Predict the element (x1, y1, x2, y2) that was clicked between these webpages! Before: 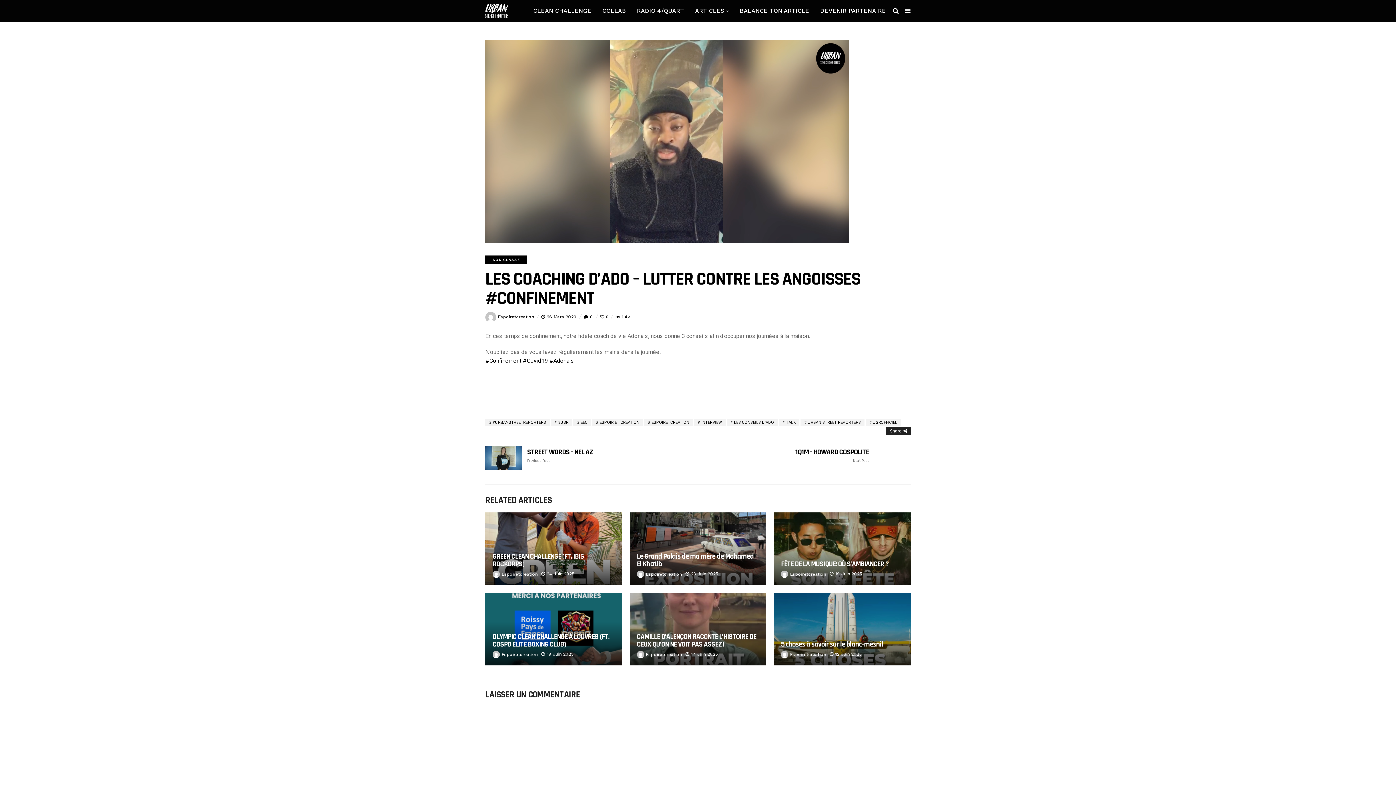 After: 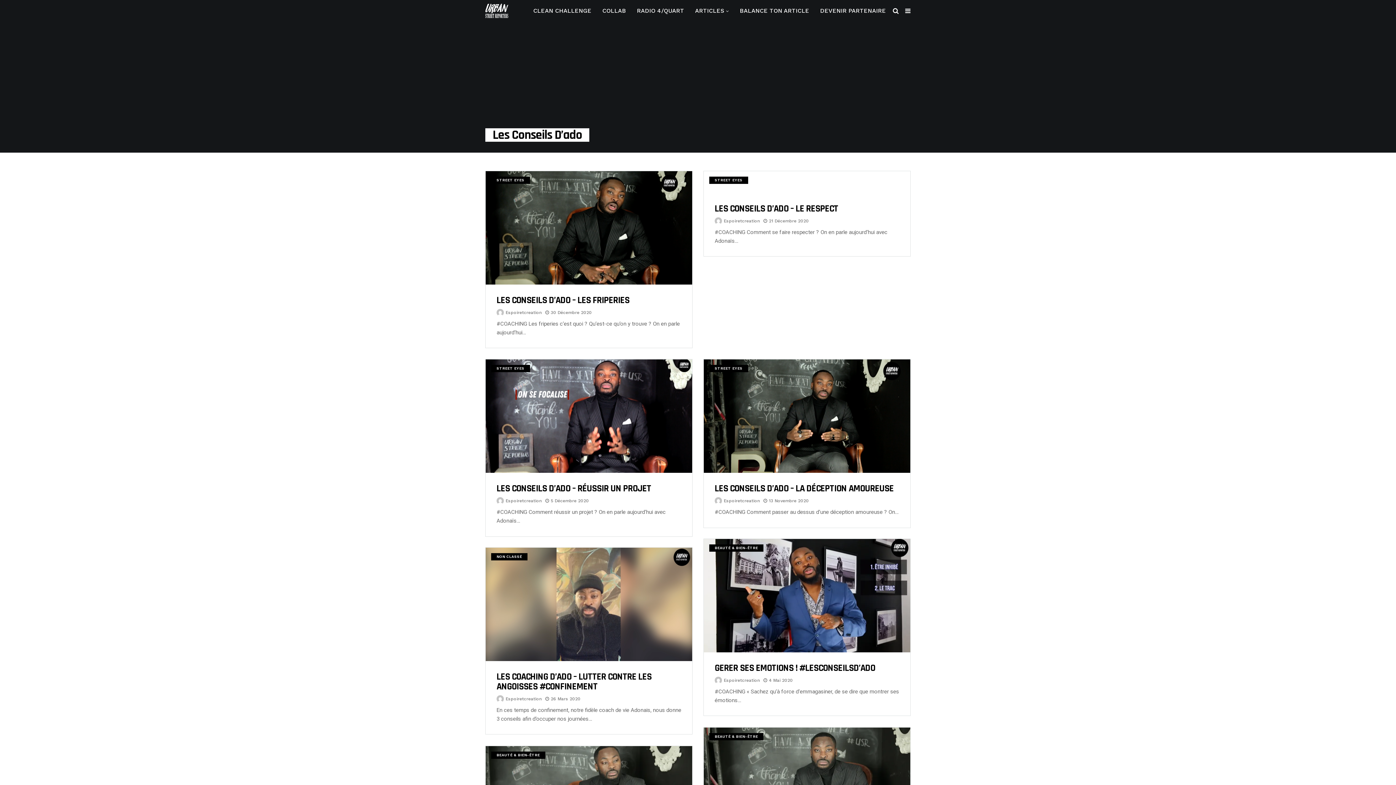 Action: bbox: (726, 418, 777, 426) label: LES CONSEILS D'ADO